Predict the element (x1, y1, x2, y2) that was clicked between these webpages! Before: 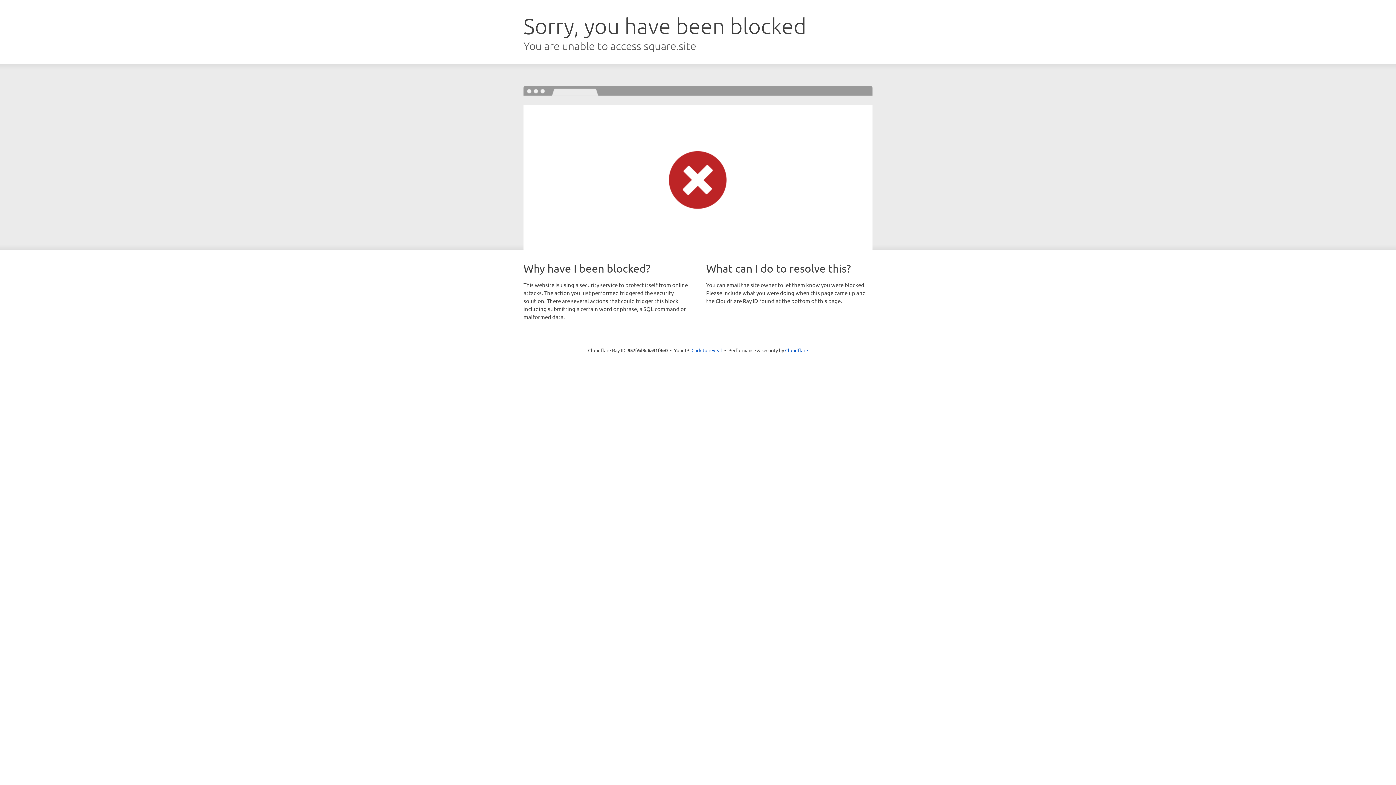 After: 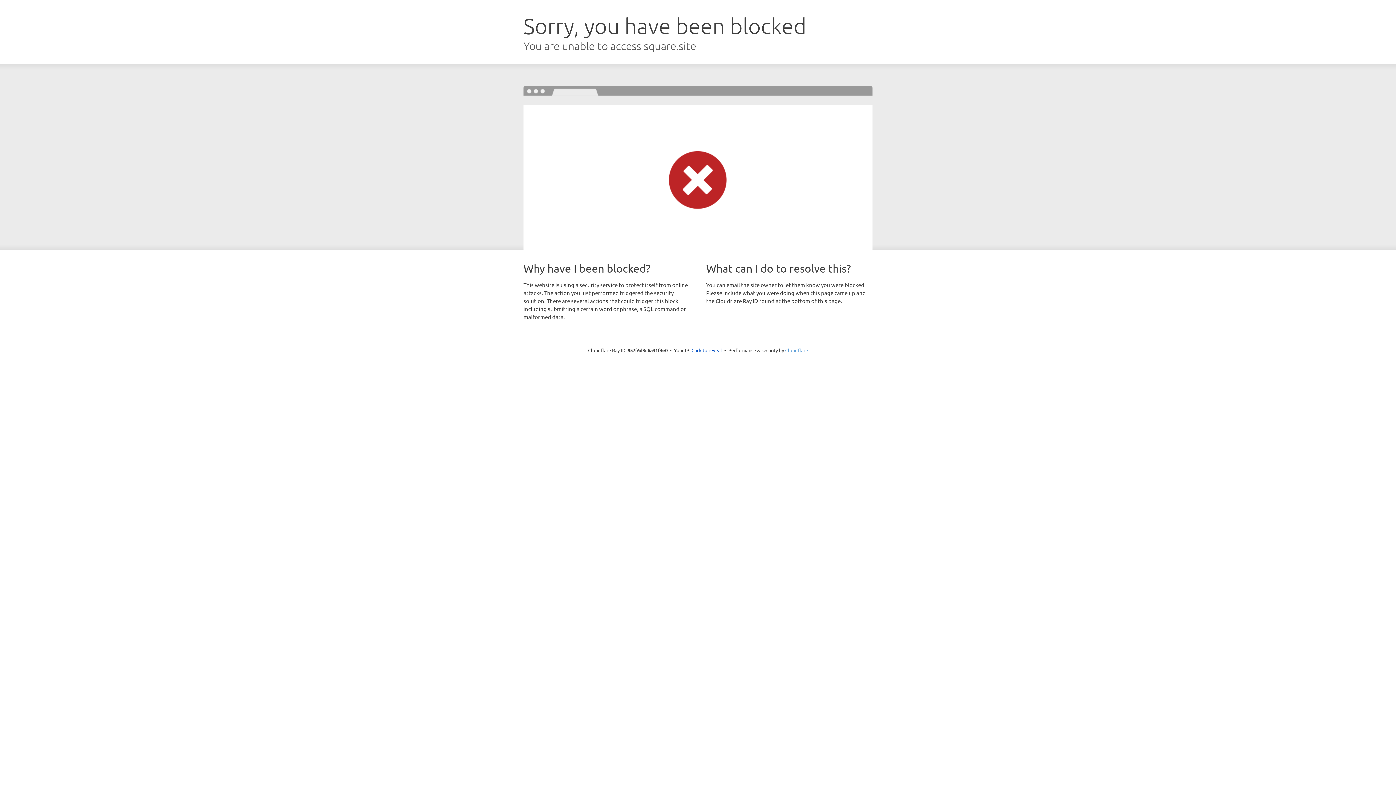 Action: bbox: (785, 347, 808, 353) label: Cloudflare